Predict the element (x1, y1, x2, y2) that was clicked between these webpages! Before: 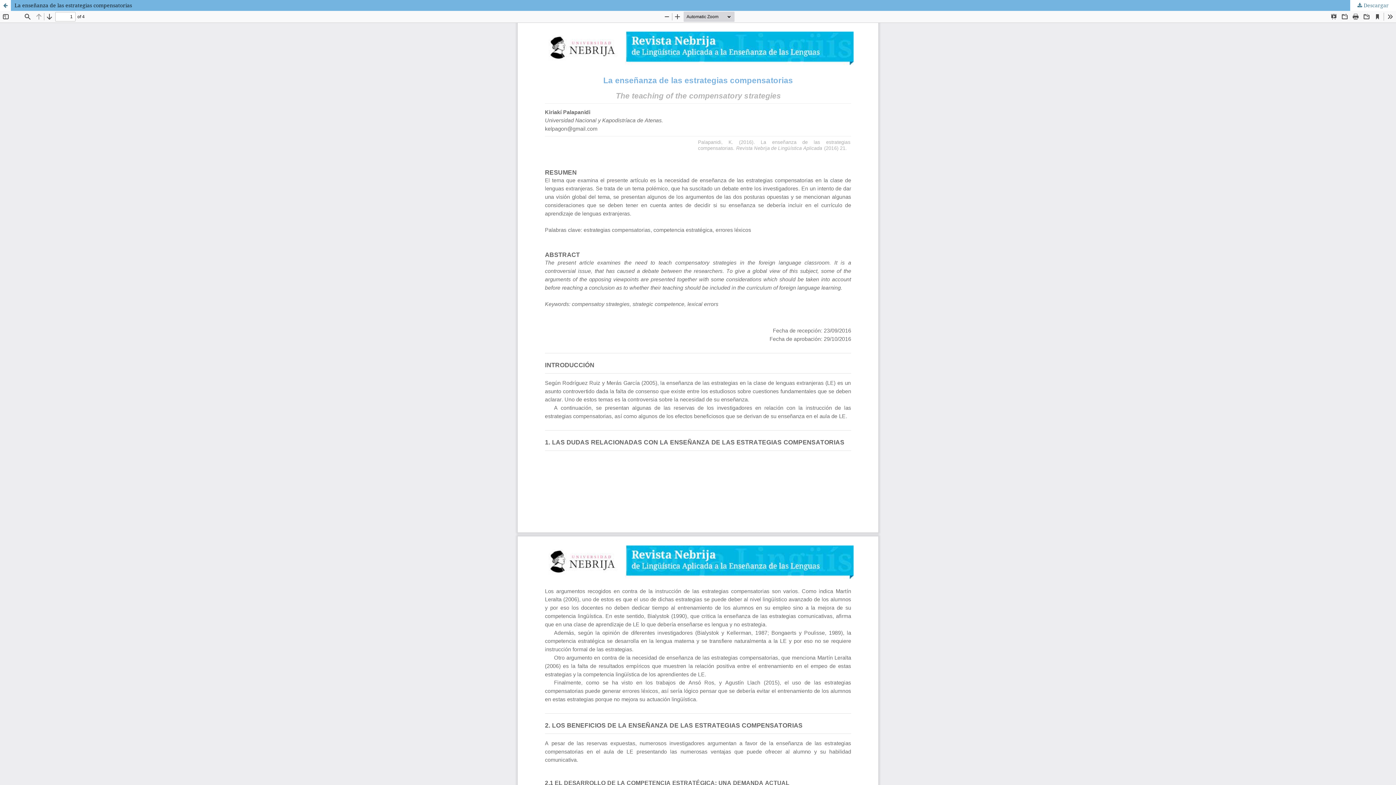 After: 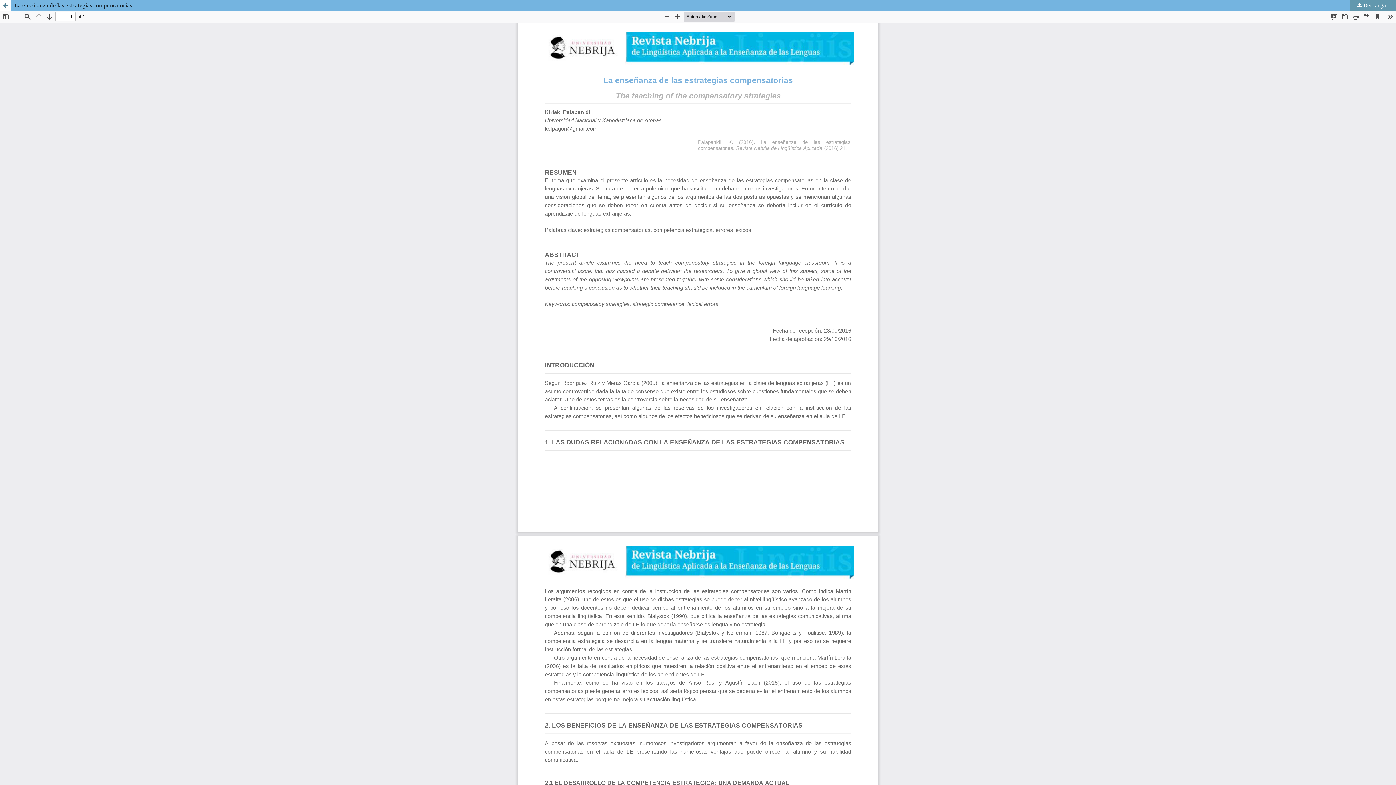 Action: label:  Descargar bbox: (1350, 0, 1396, 10)